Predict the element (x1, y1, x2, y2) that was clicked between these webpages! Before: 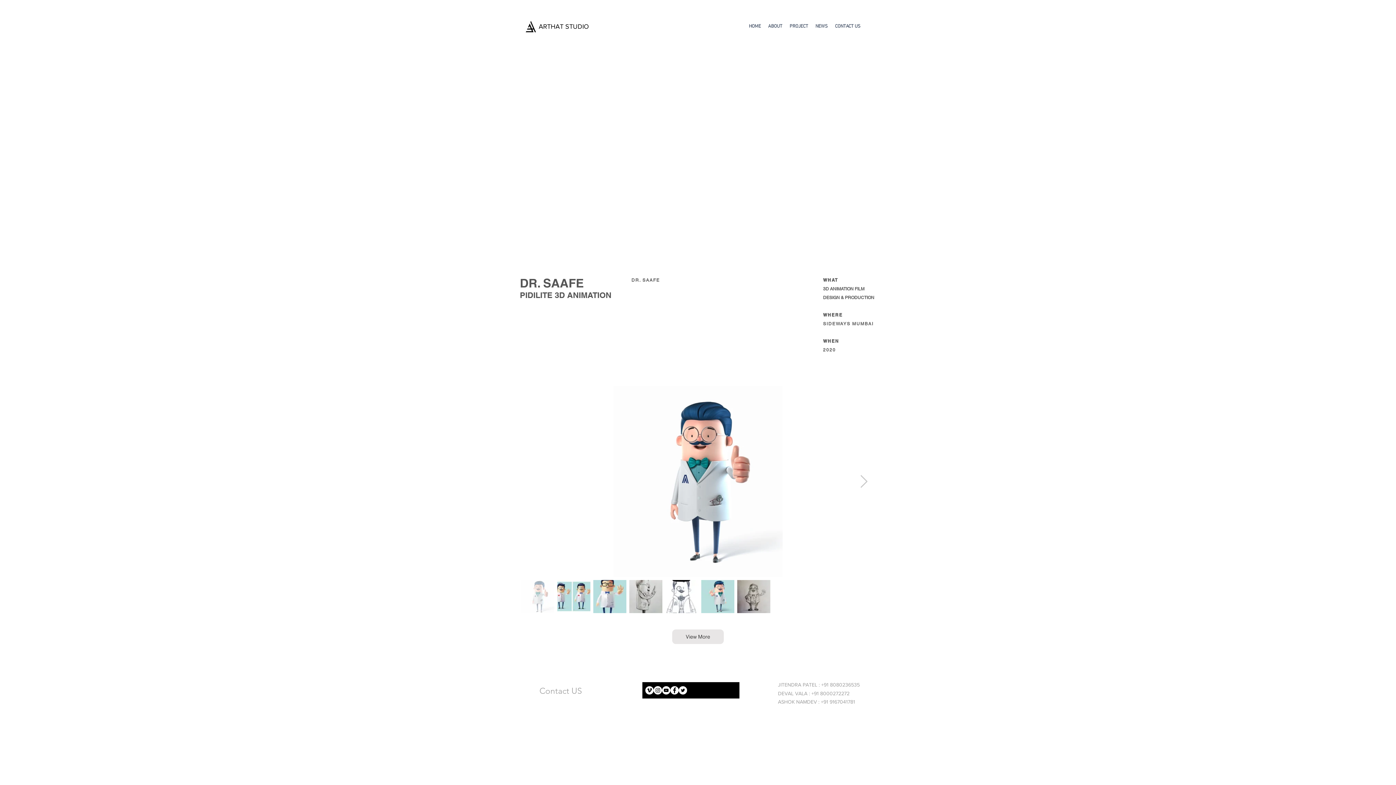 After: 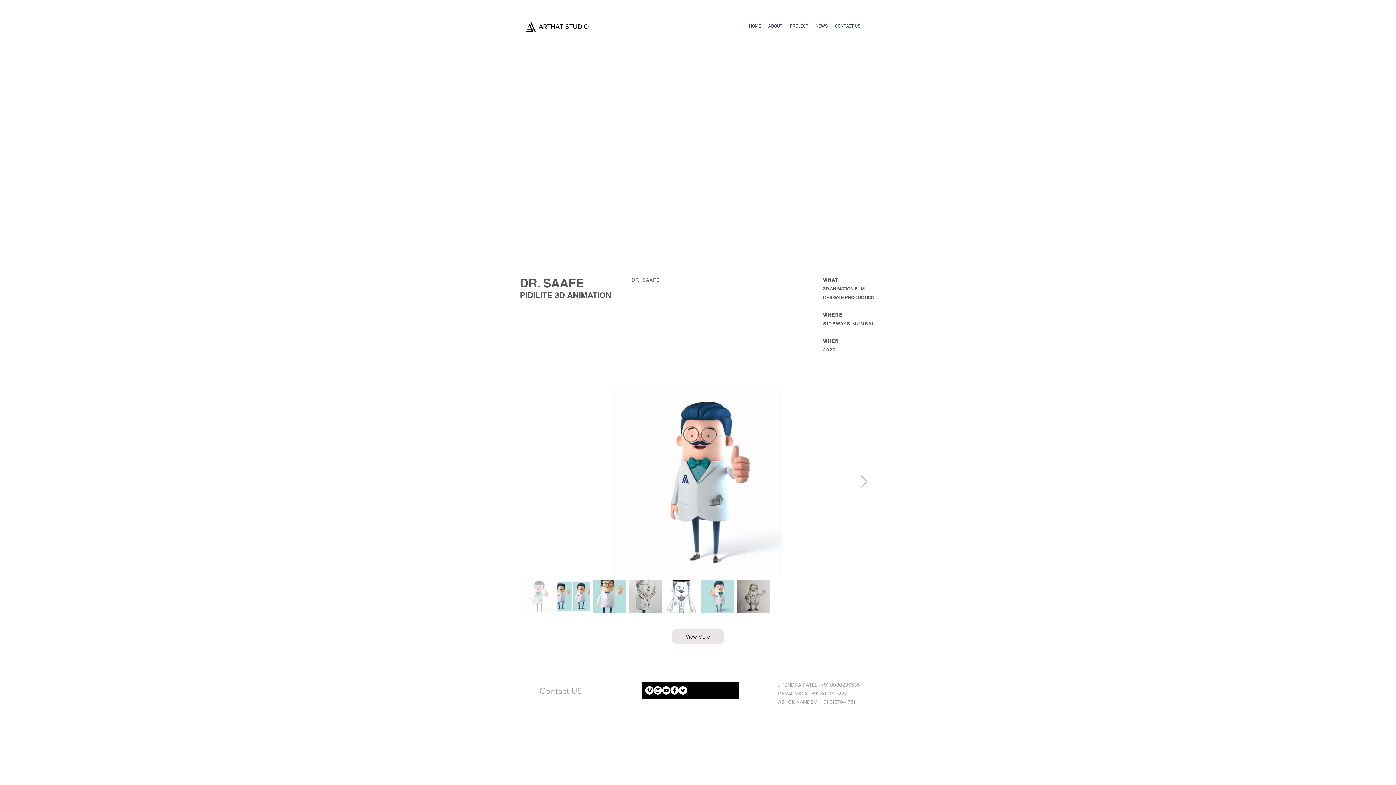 Action: label: YouTube bbox: (662, 686, 670, 694)